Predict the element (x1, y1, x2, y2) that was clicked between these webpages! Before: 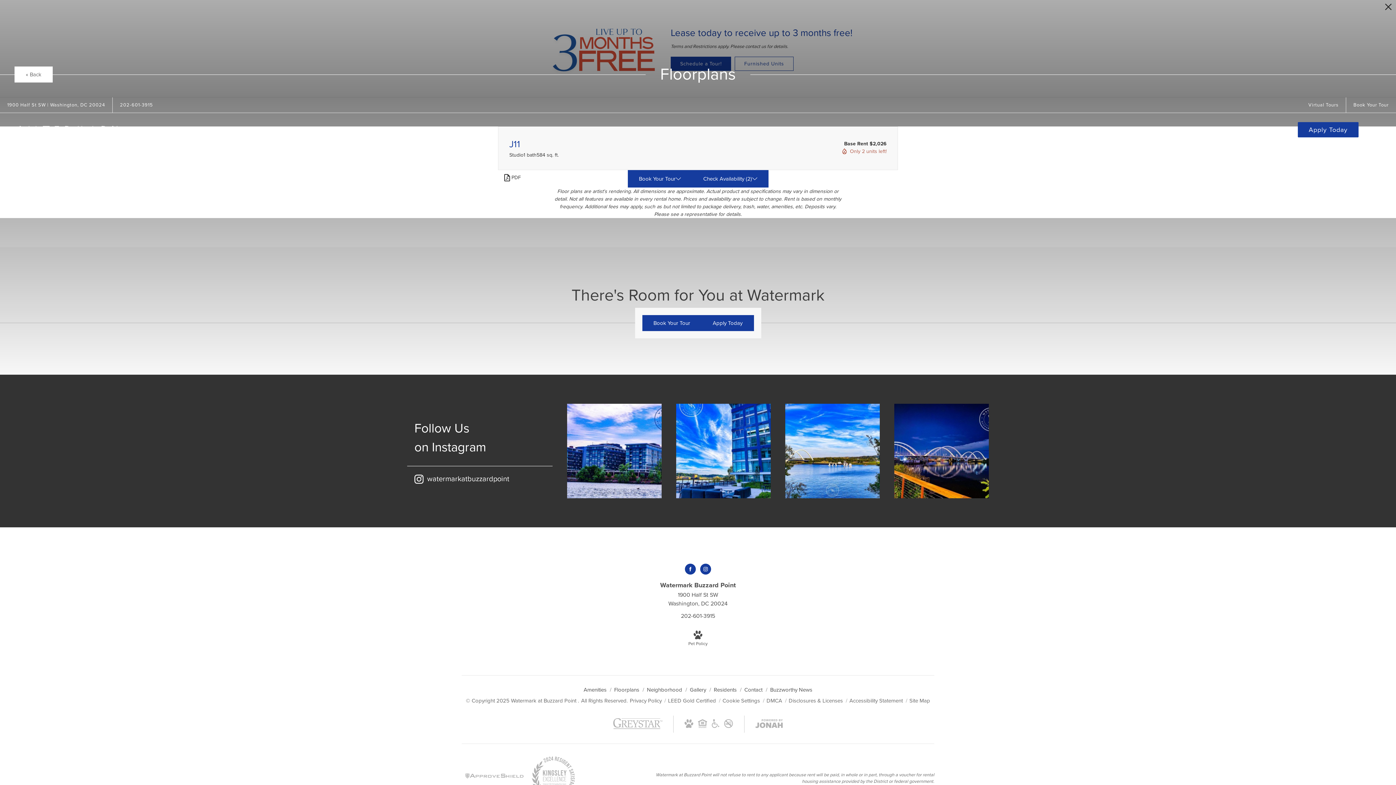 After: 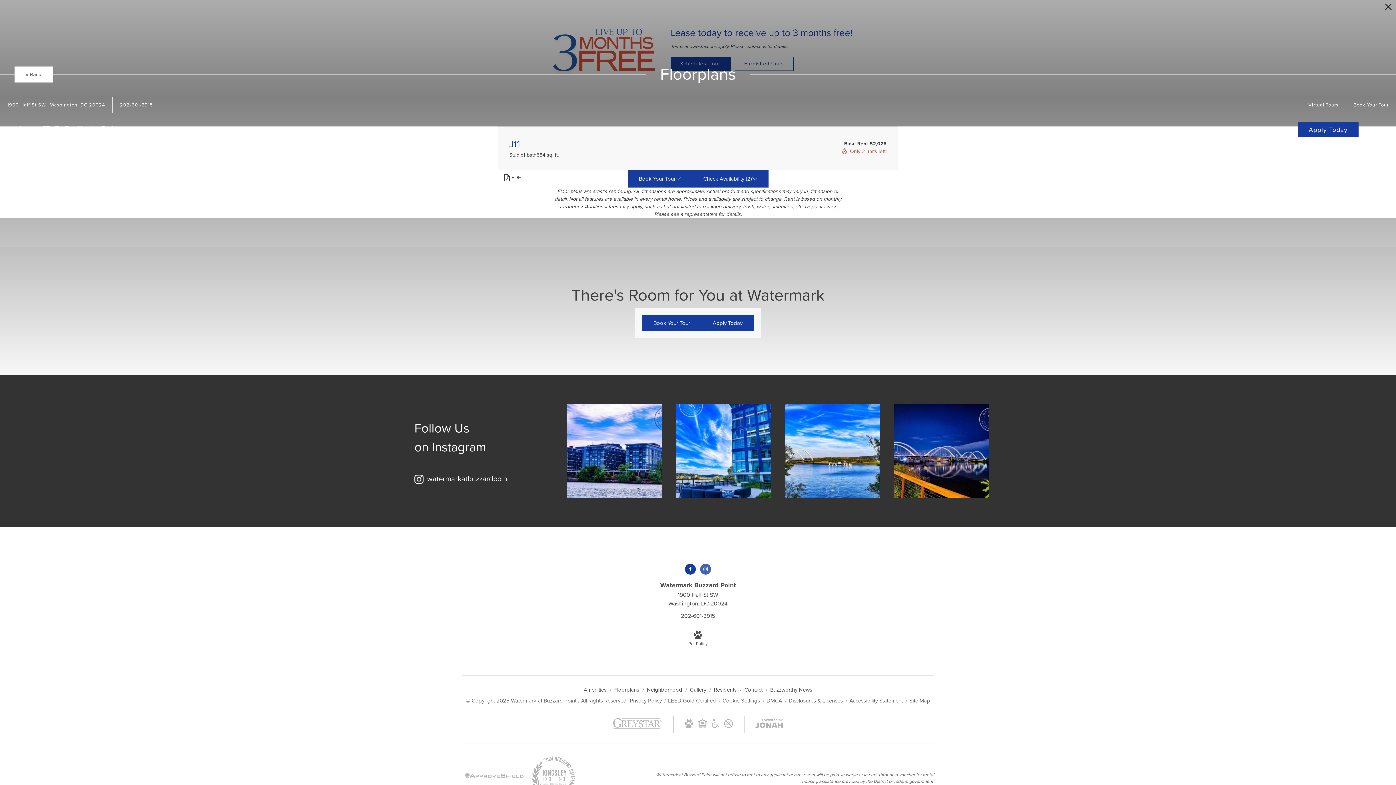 Action: bbox: (700, 563, 711, 574) label: Follow us on Instagram